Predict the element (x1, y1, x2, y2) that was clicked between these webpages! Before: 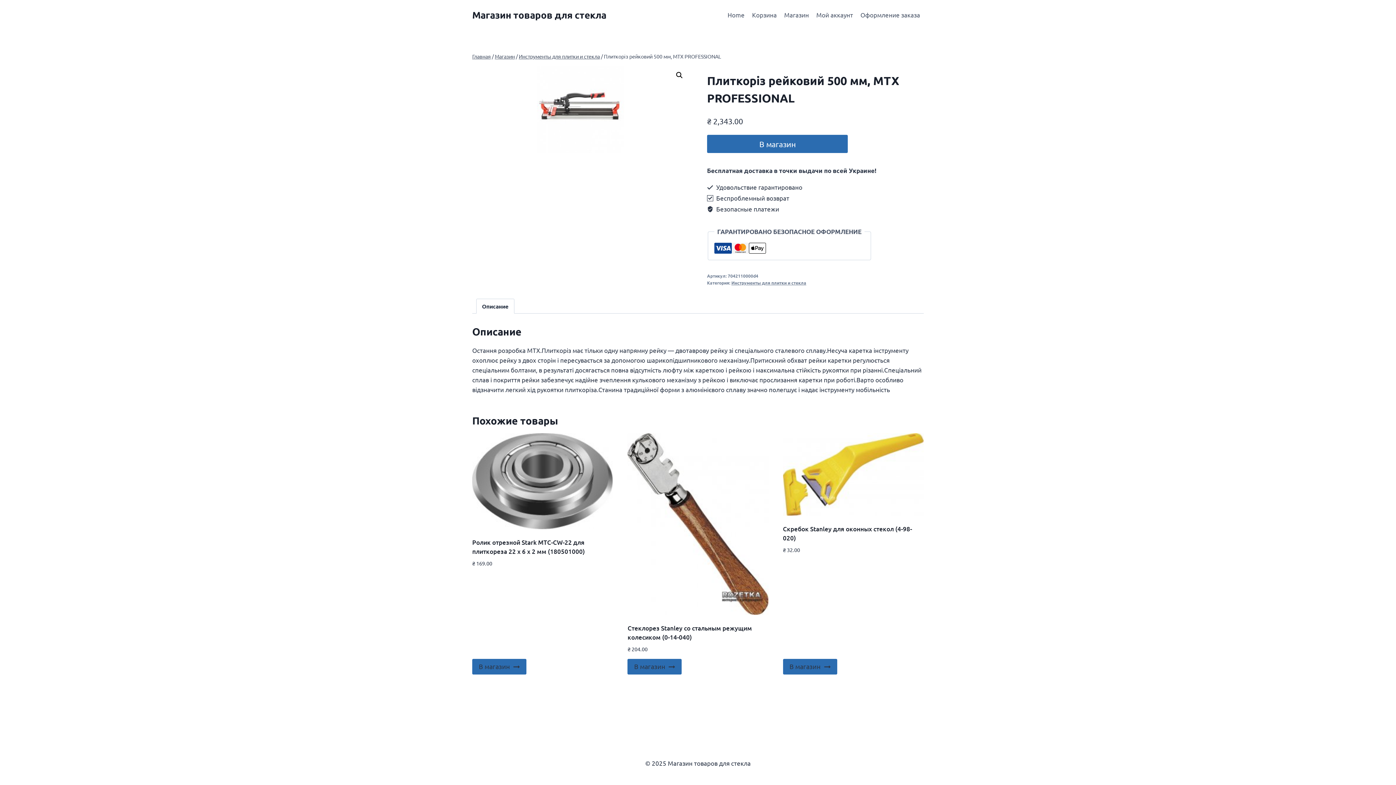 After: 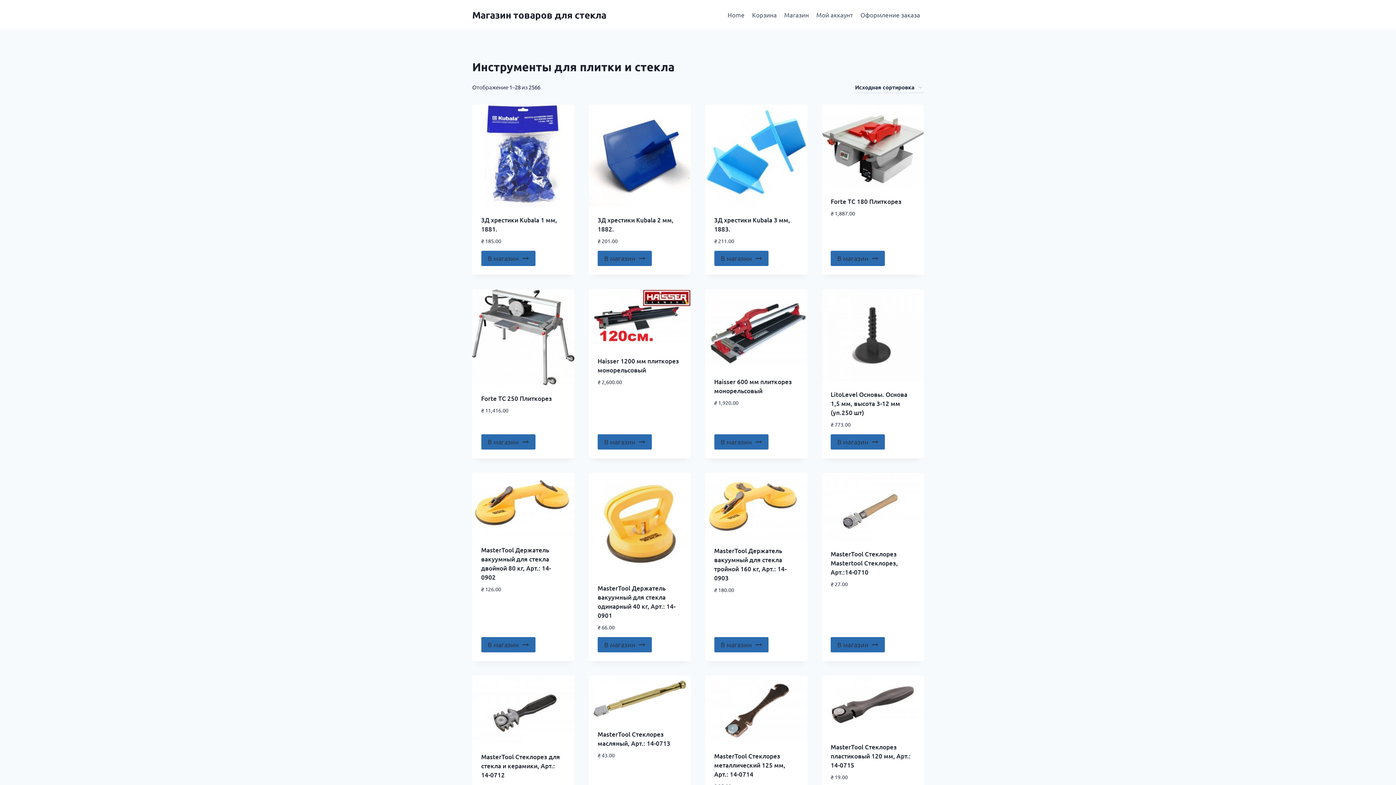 Action: bbox: (731, 279, 806, 285) label: Инструменты для плитки и стекла